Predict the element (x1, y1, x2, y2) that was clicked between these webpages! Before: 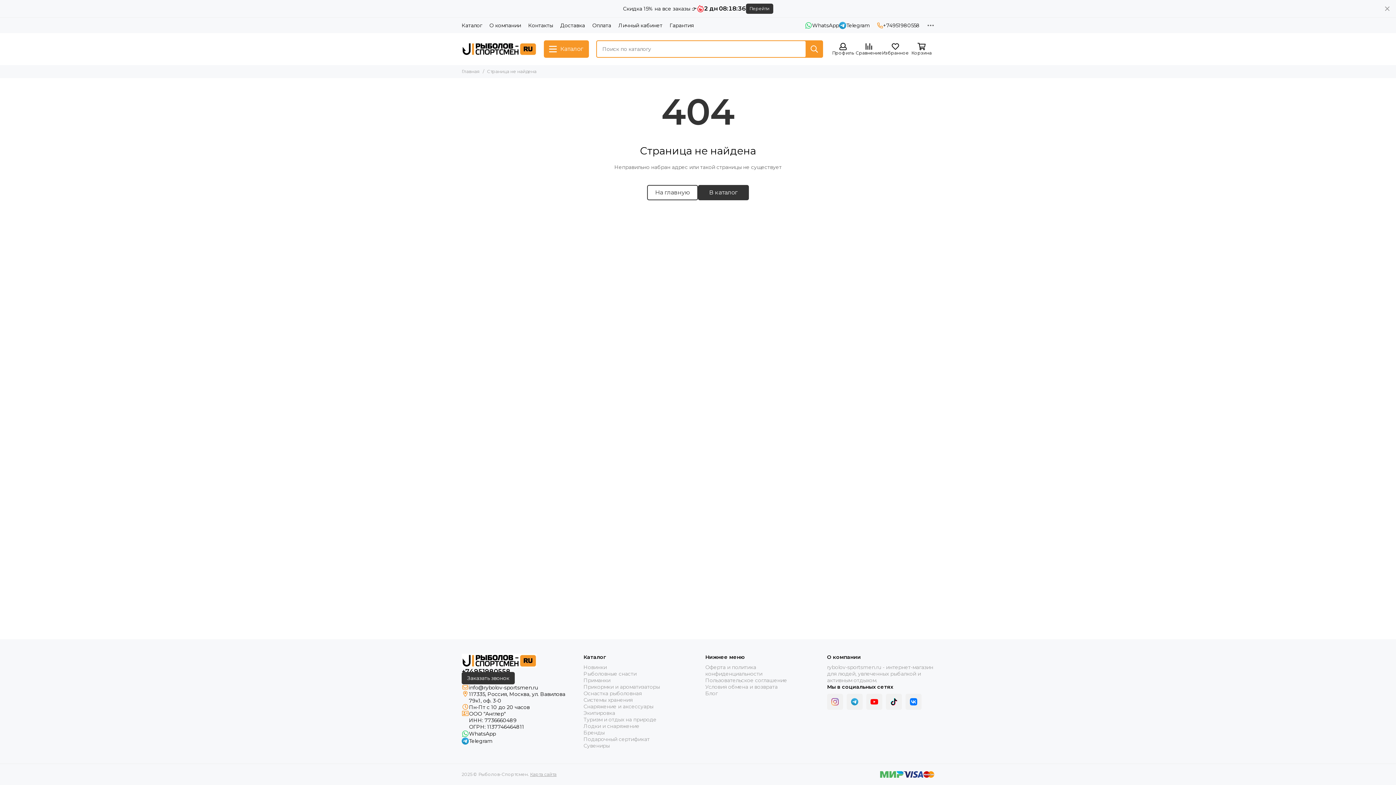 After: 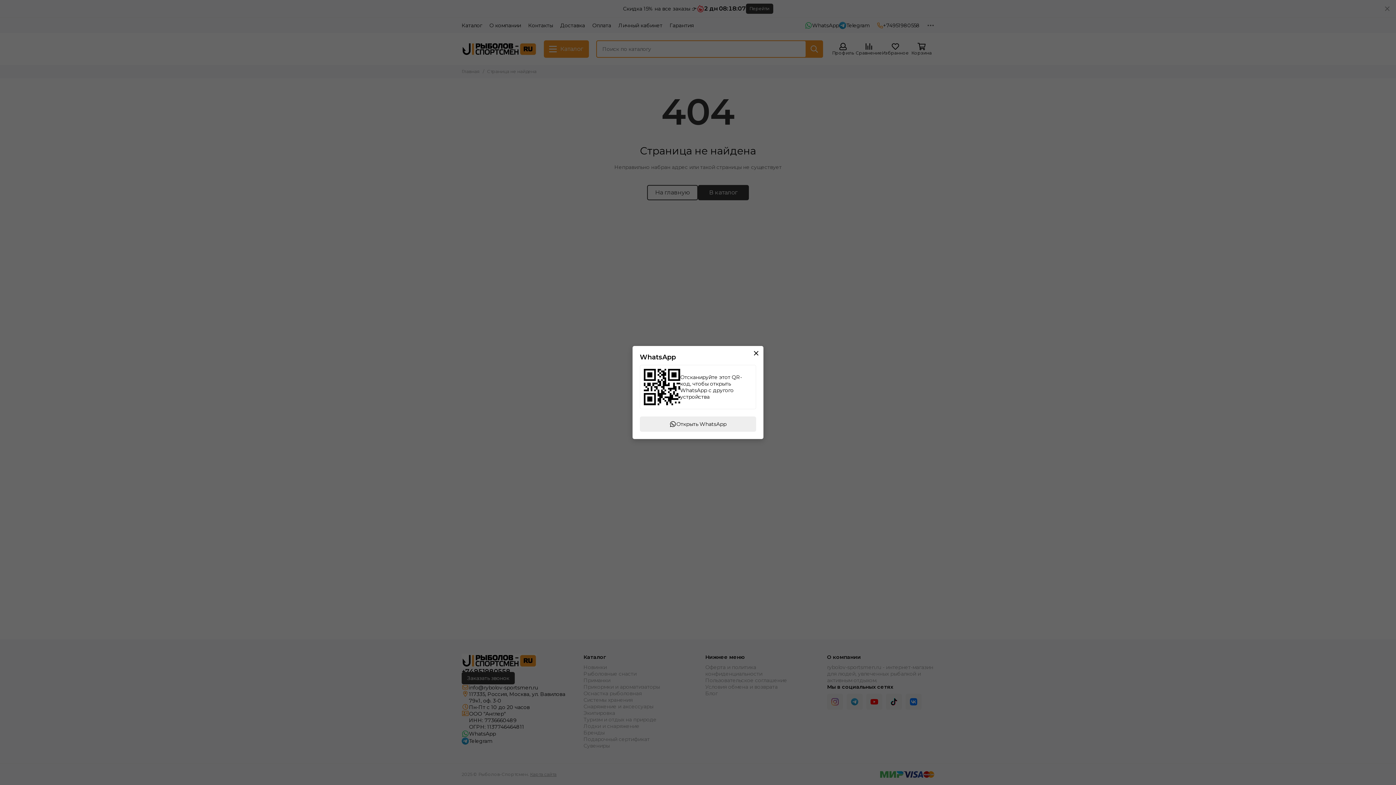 Action: label: WhatsApp bbox: (805, 21, 839, 29)